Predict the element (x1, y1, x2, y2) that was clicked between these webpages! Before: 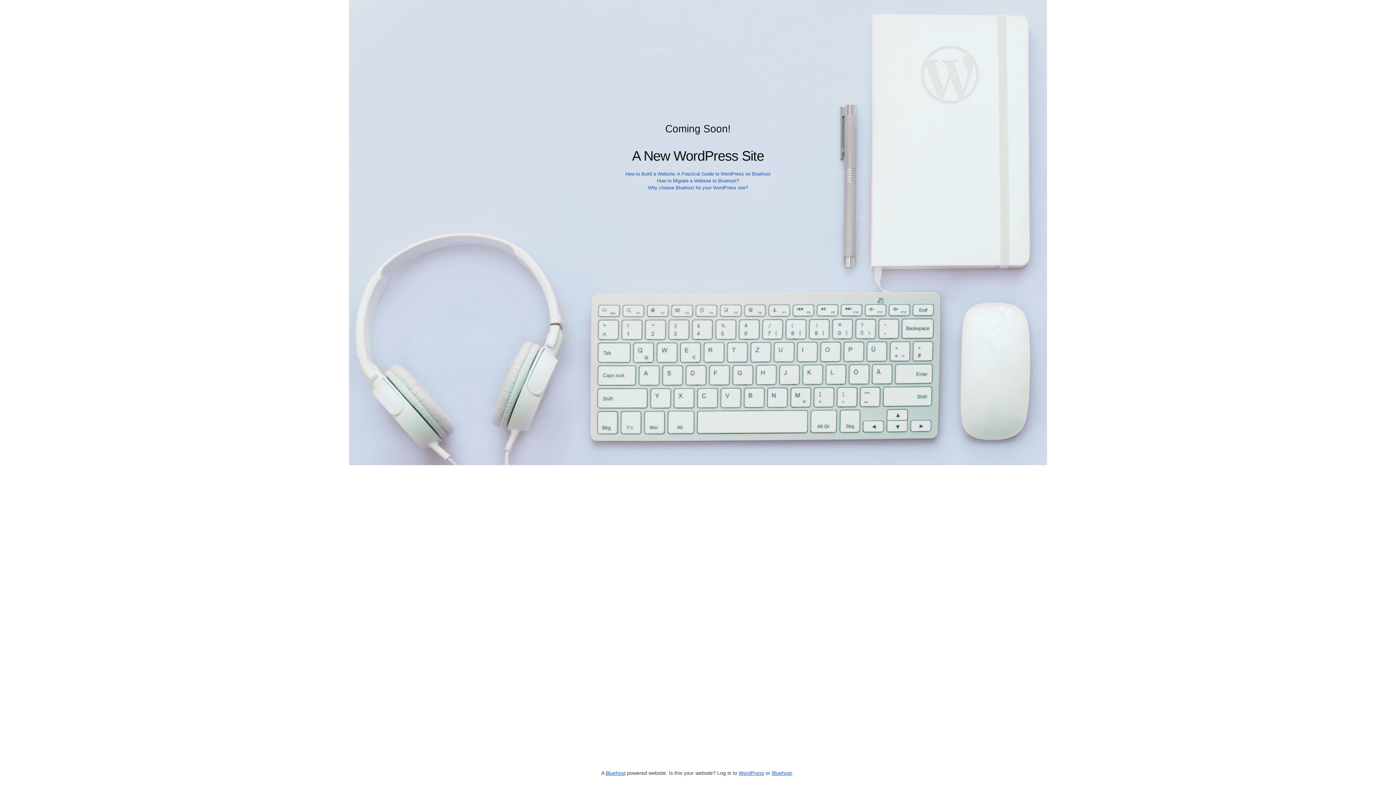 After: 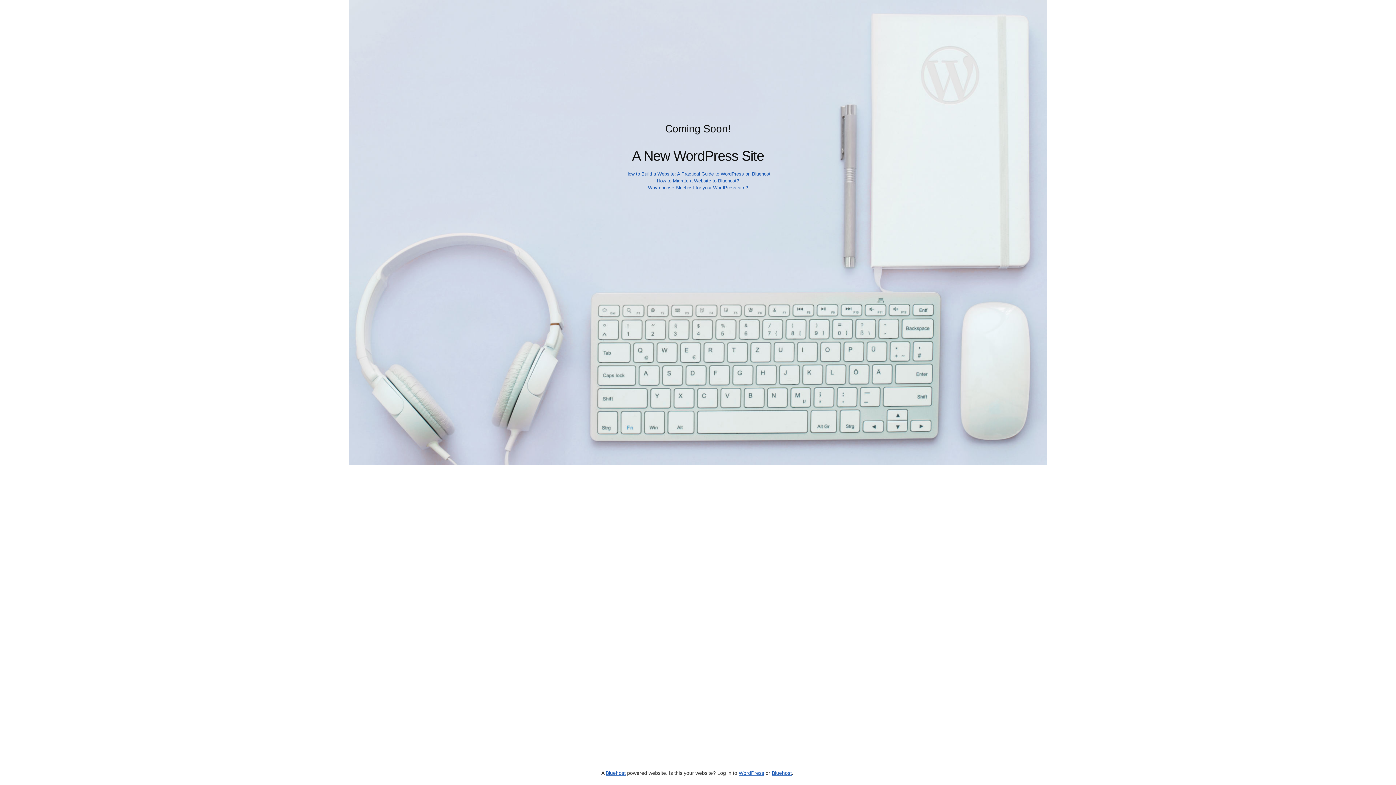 Action: label: Why choose Bluehost for your WordPress site? bbox: (648, 185, 748, 190)